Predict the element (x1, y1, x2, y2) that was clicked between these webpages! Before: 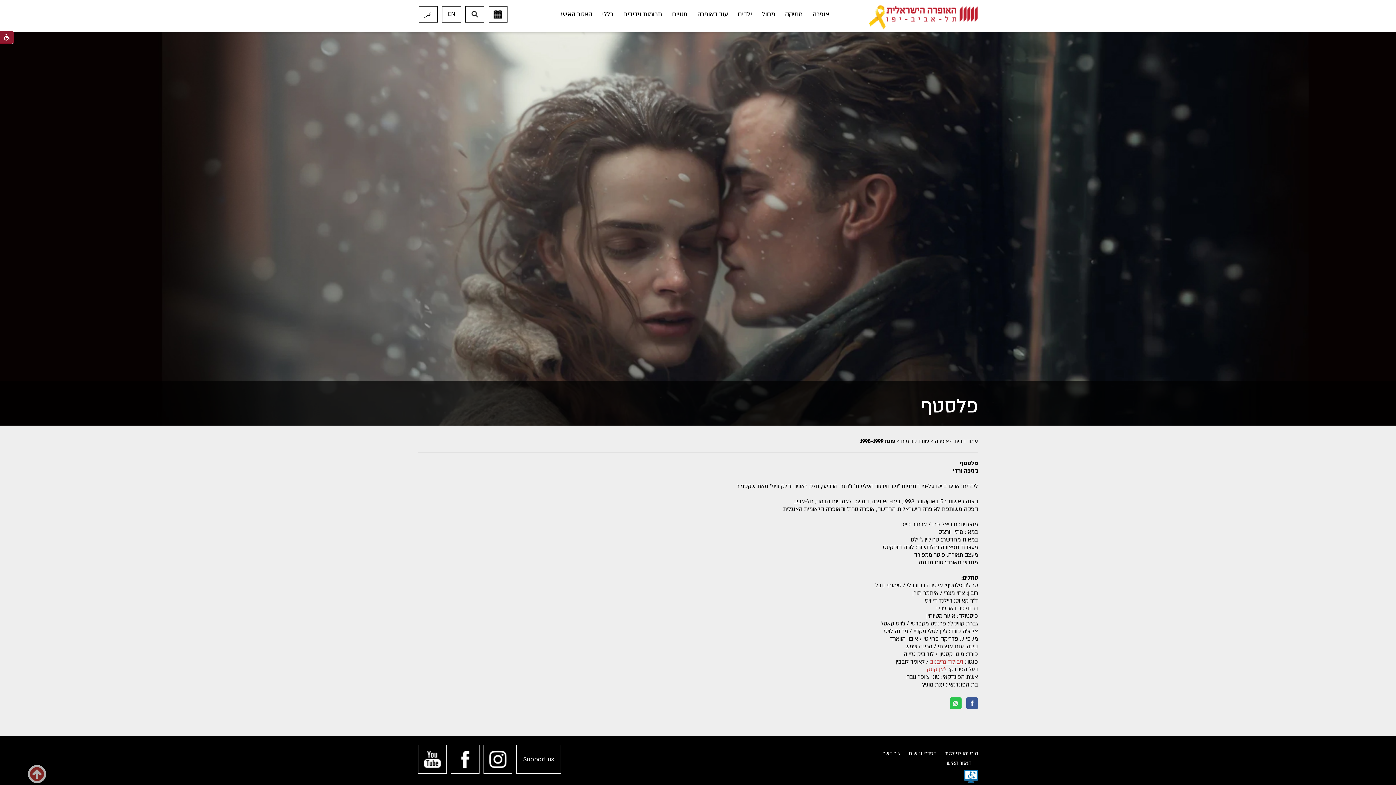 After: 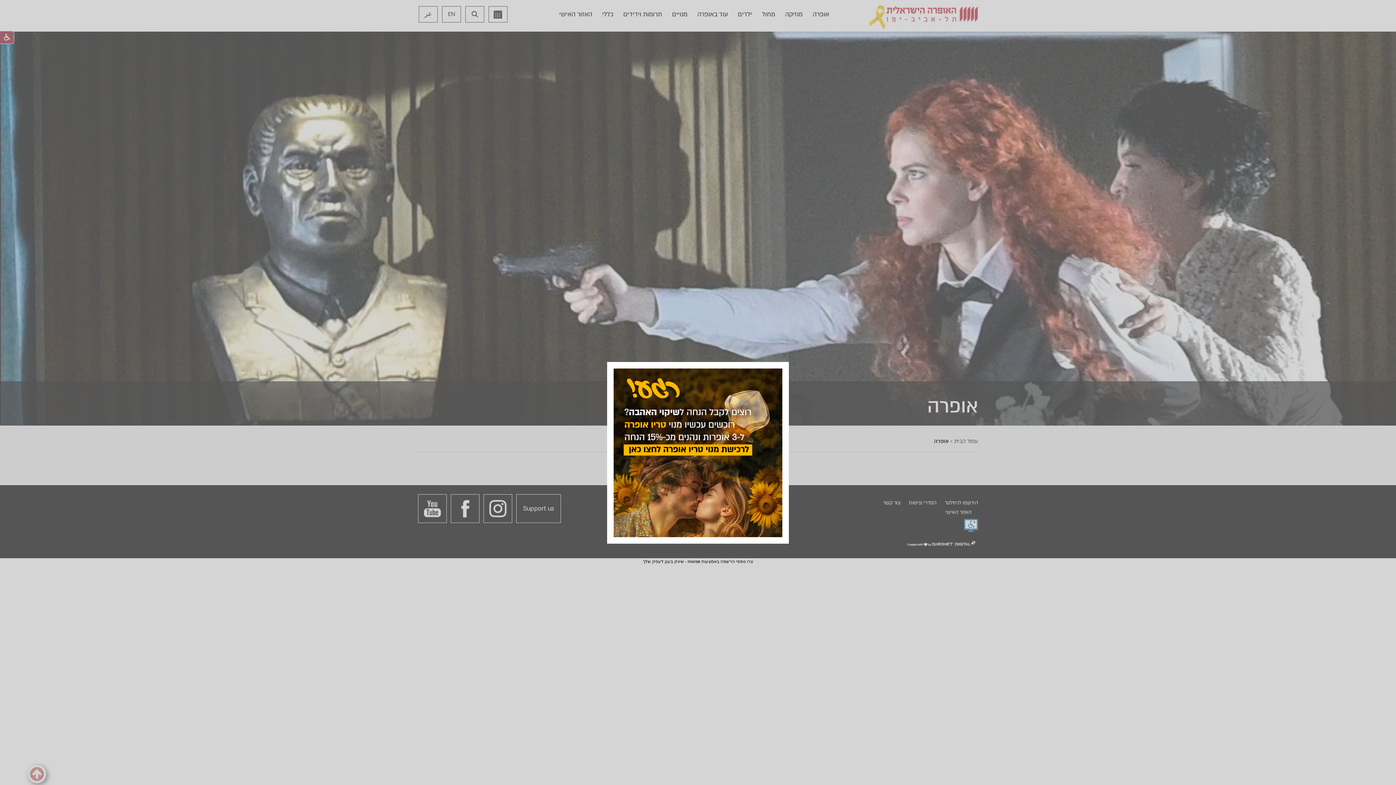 Action: bbox: (934, 437, 948, 445) label: אופרה